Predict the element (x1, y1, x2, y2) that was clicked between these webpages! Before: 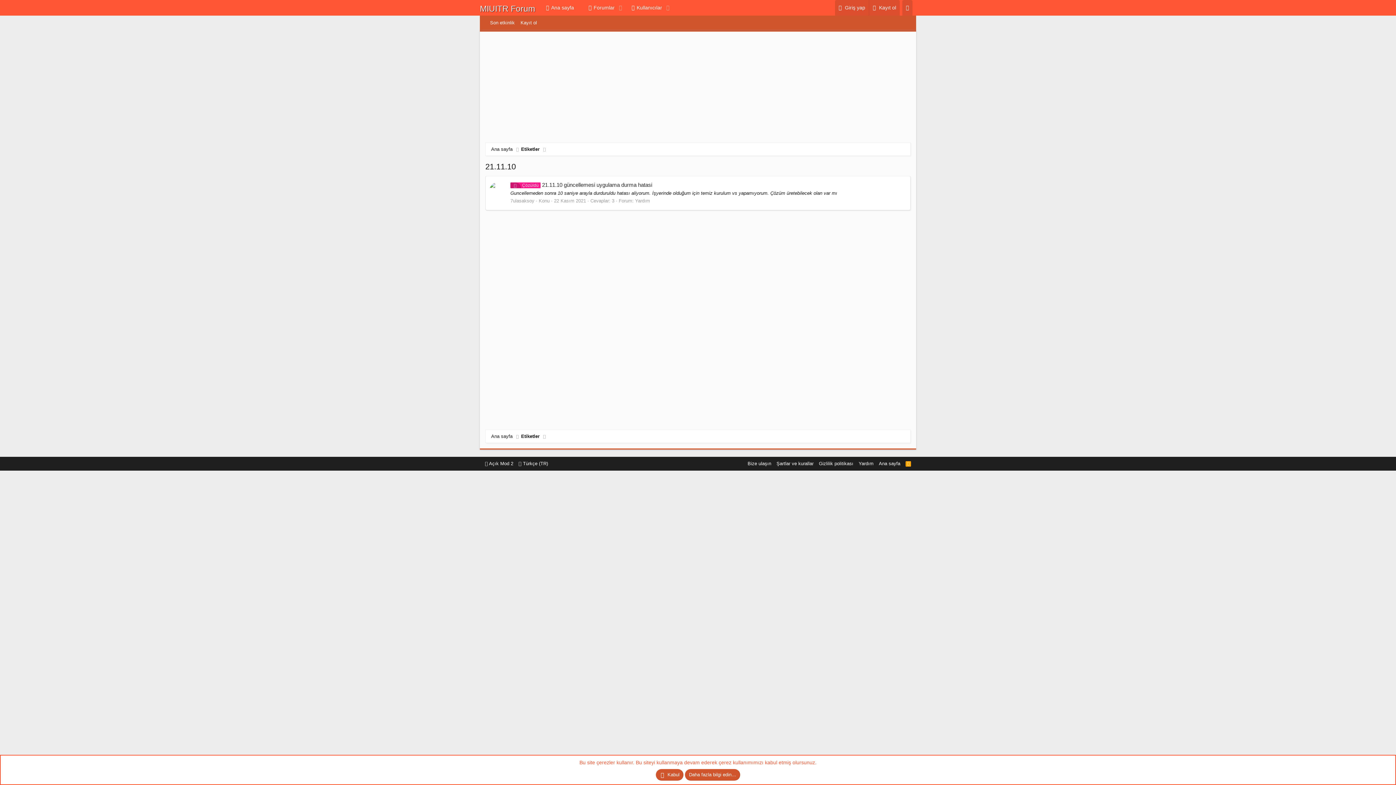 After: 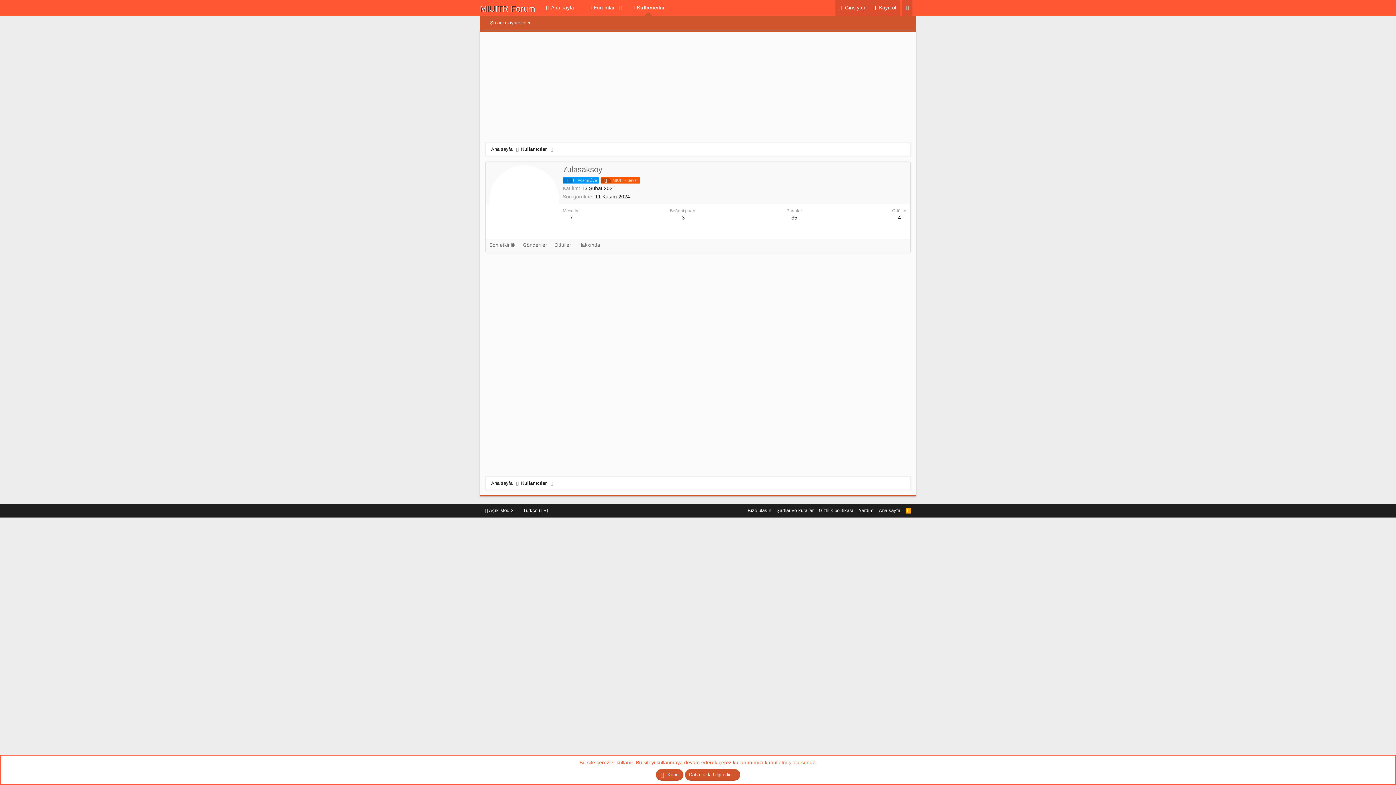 Action: bbox: (510, 198, 534, 203) label: 7ulasaksoy